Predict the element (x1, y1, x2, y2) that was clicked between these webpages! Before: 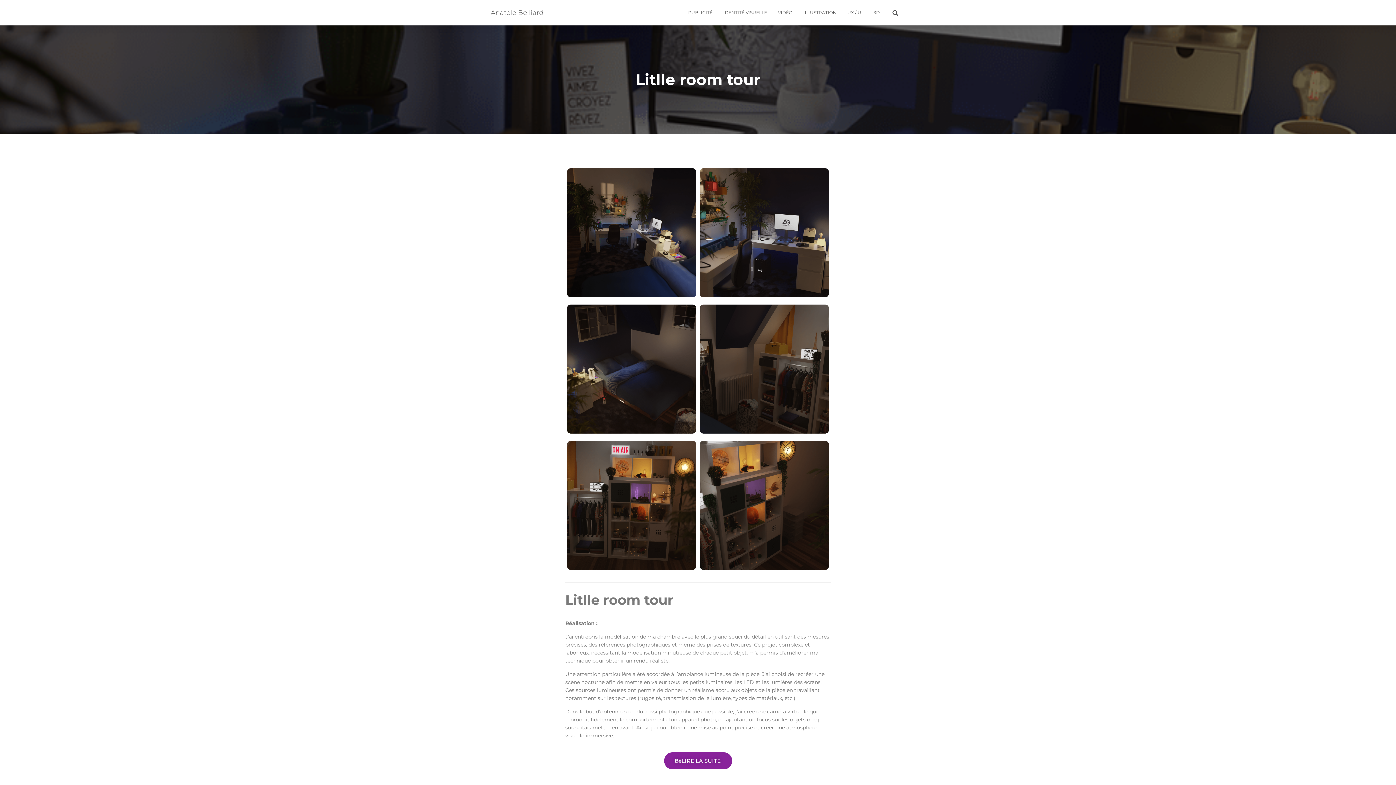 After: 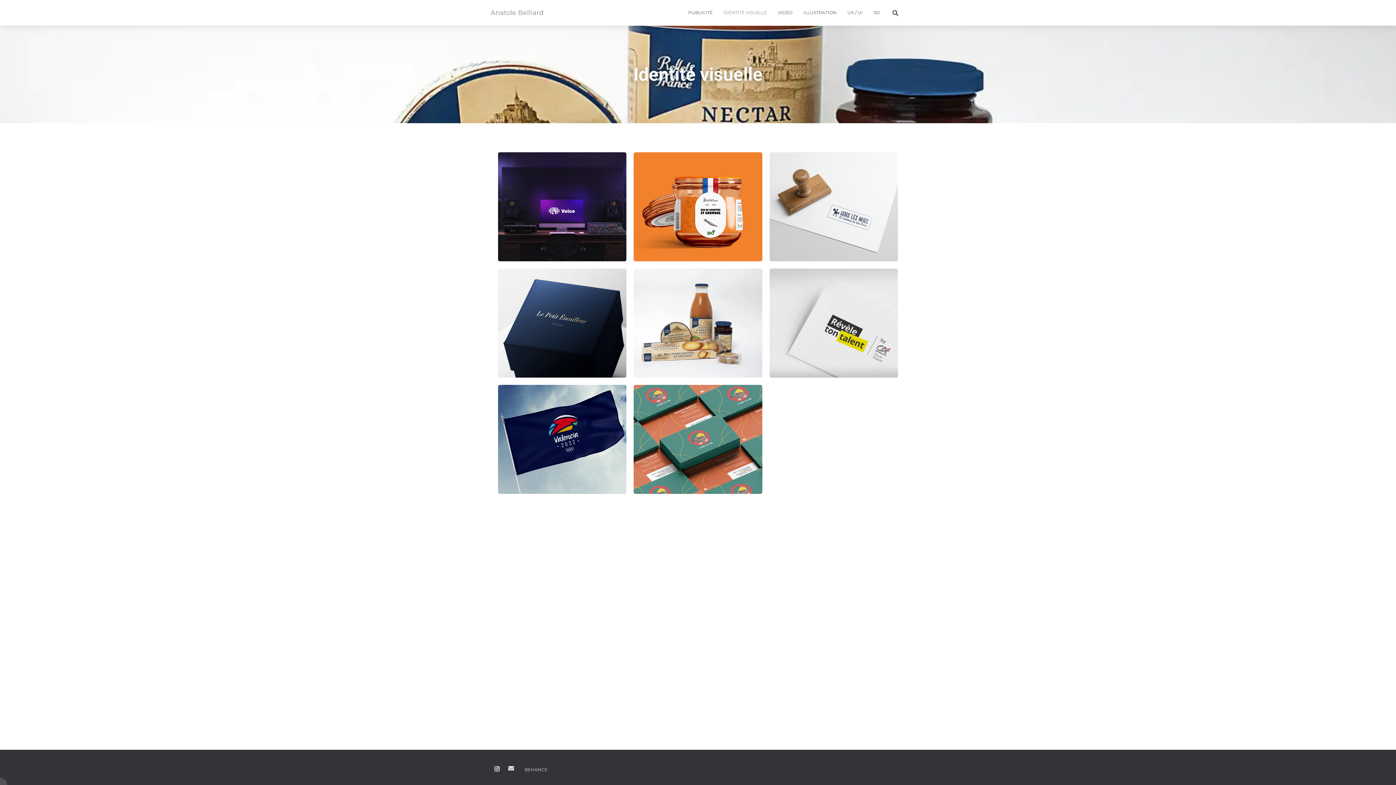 Action: label: IDENTITÉ VISUELLE bbox: (718, 3, 772, 21)